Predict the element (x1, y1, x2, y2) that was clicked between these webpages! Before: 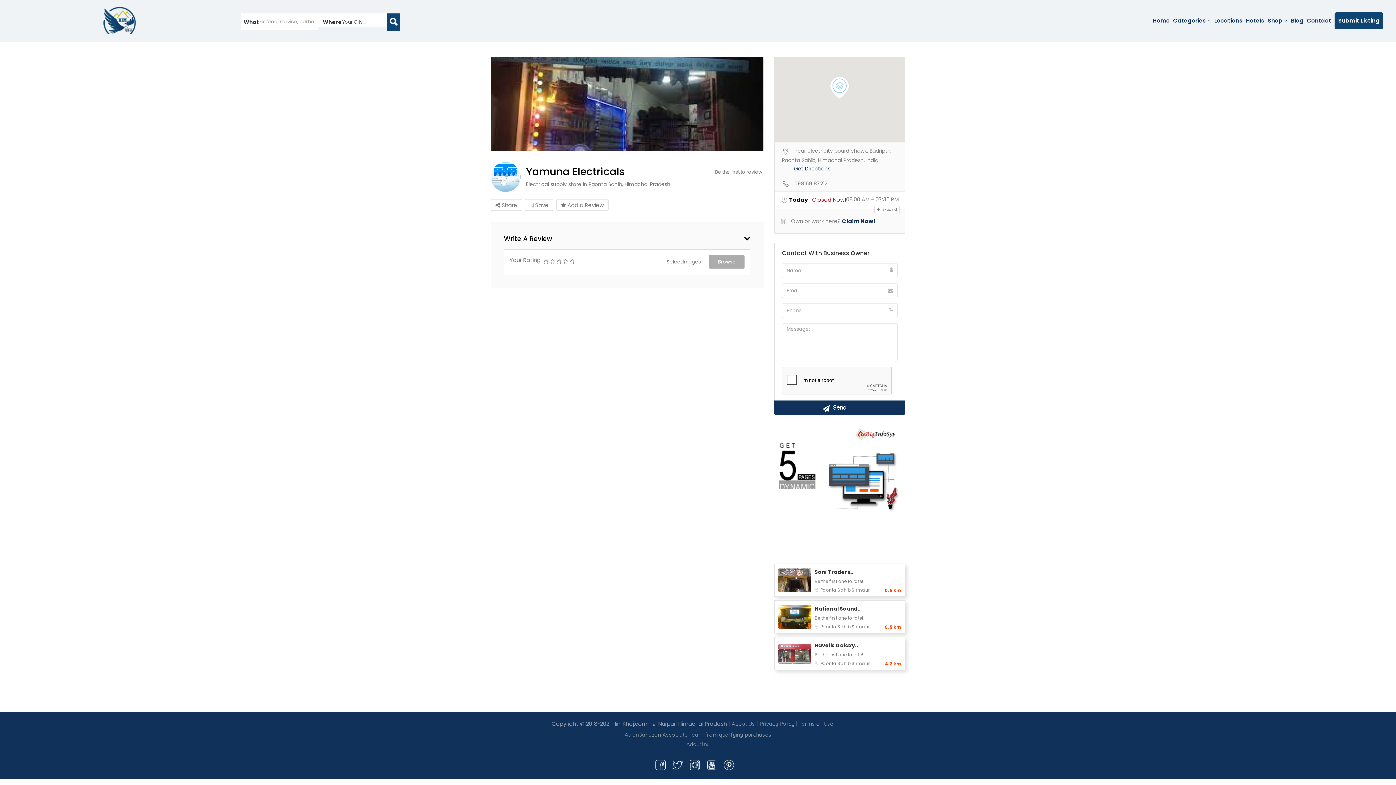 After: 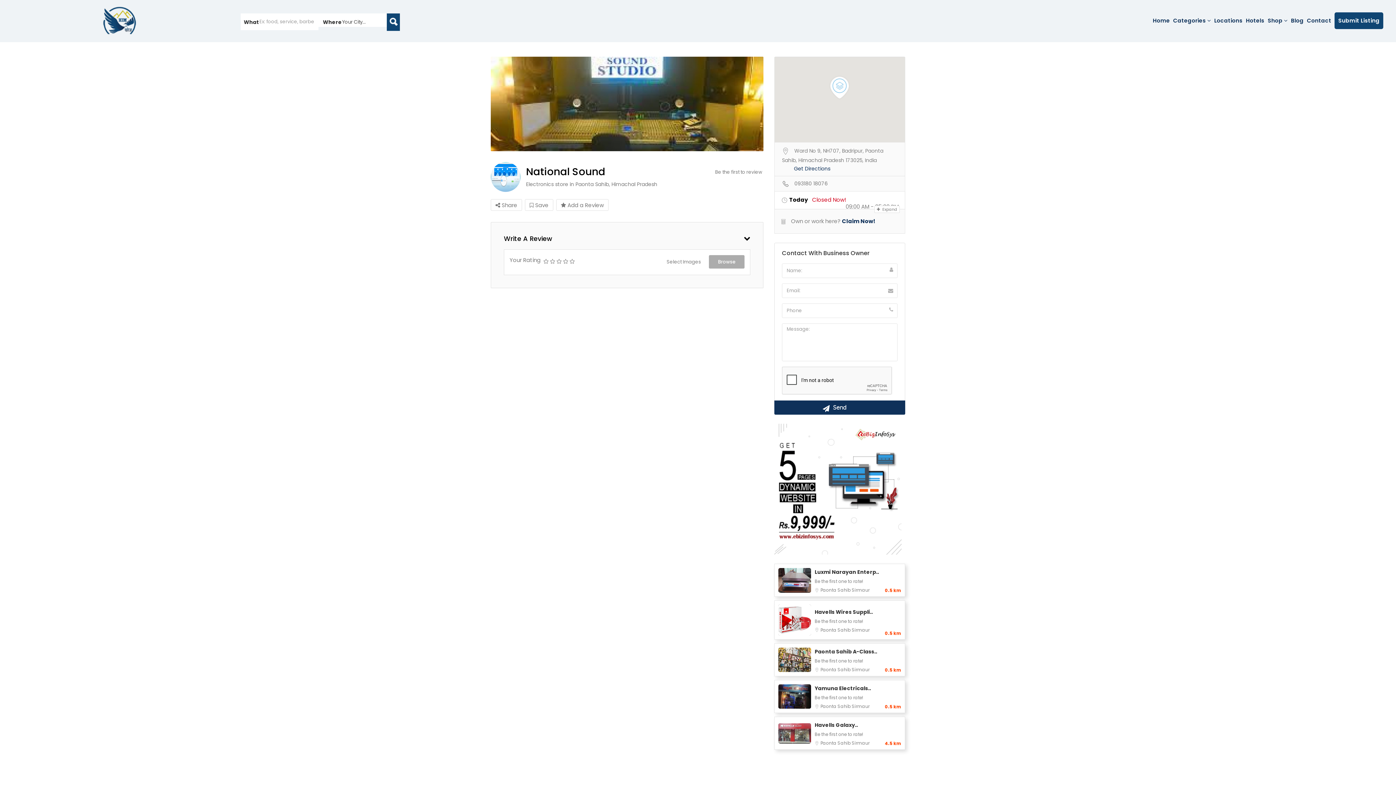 Action: bbox: (778, 613, 811, 620)